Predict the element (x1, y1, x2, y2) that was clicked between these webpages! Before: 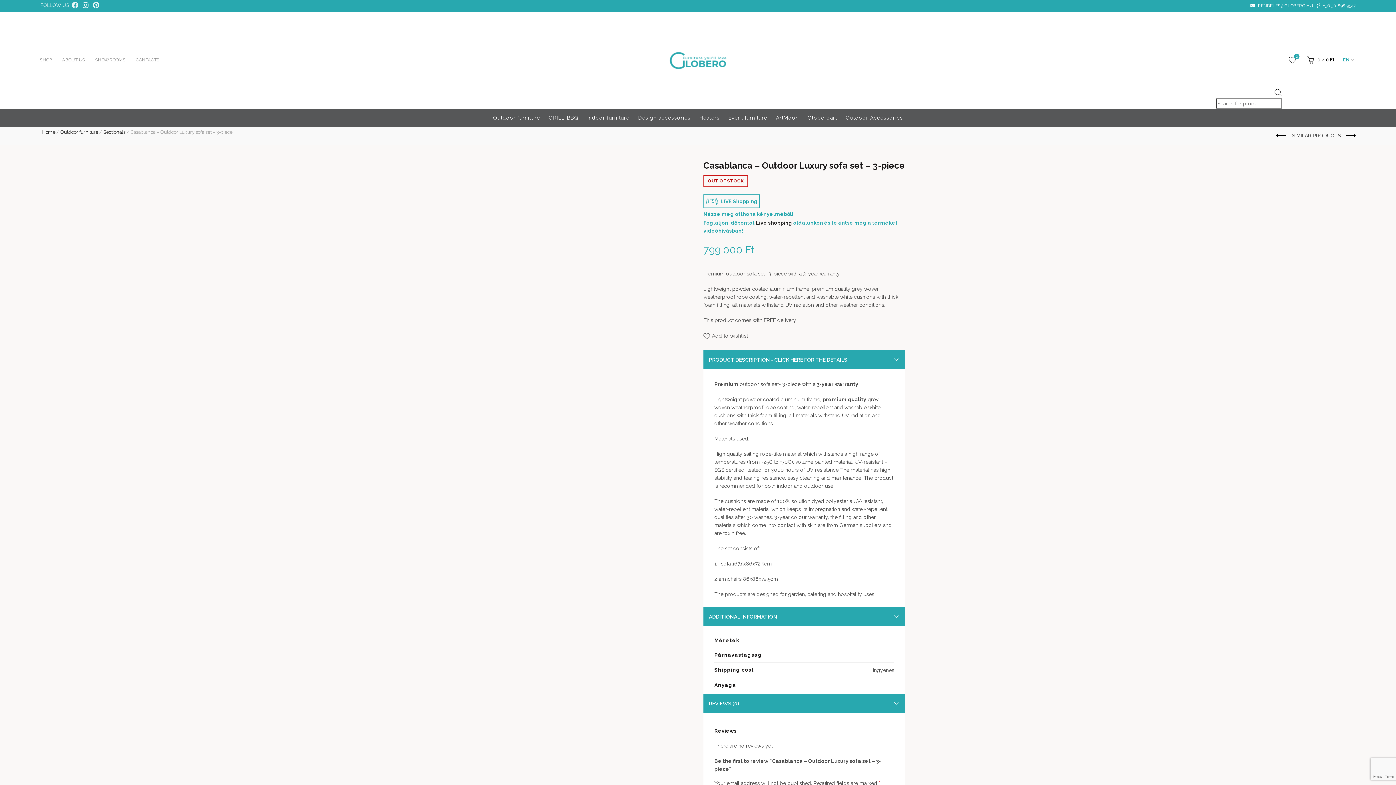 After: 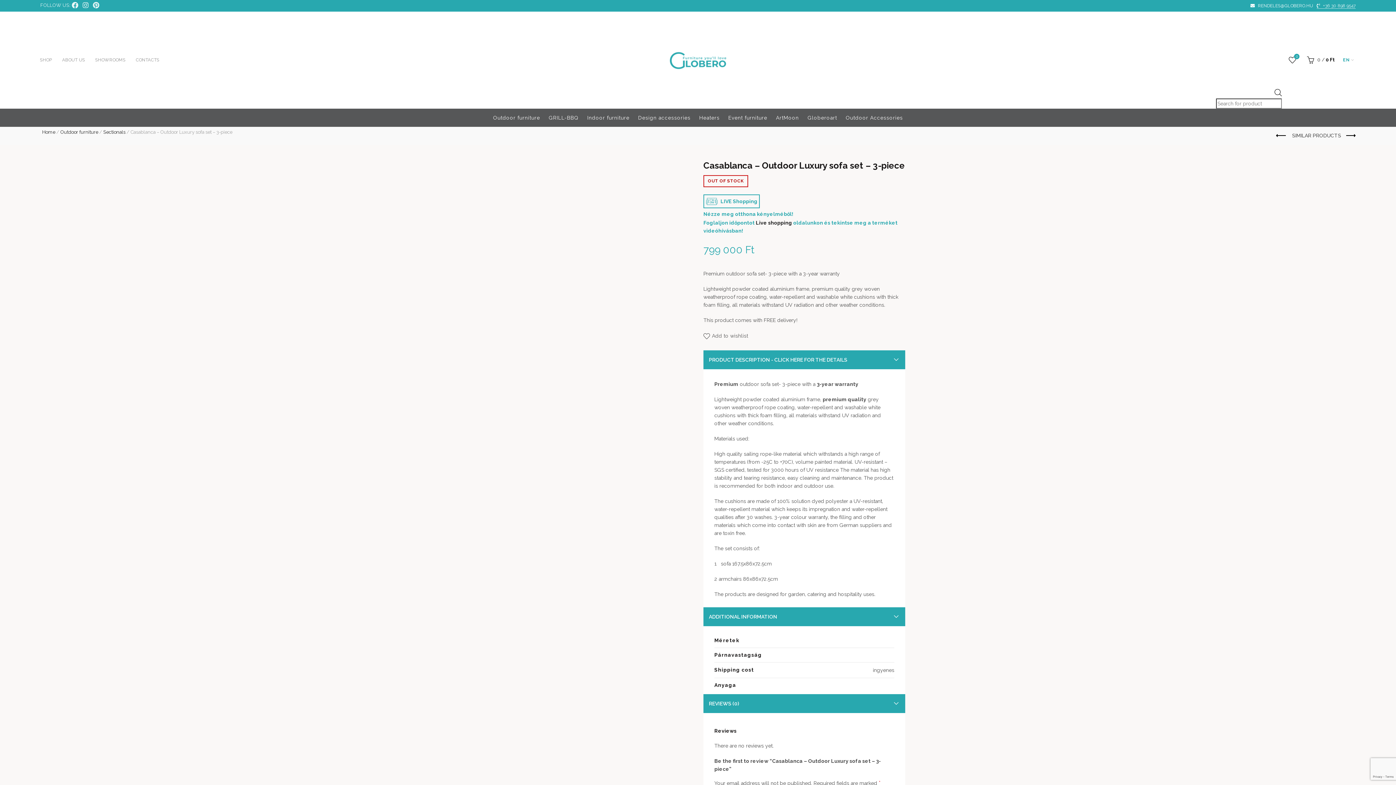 Action: label:  +36 30 898 9547 bbox: (1317, 2, 1356, 8)